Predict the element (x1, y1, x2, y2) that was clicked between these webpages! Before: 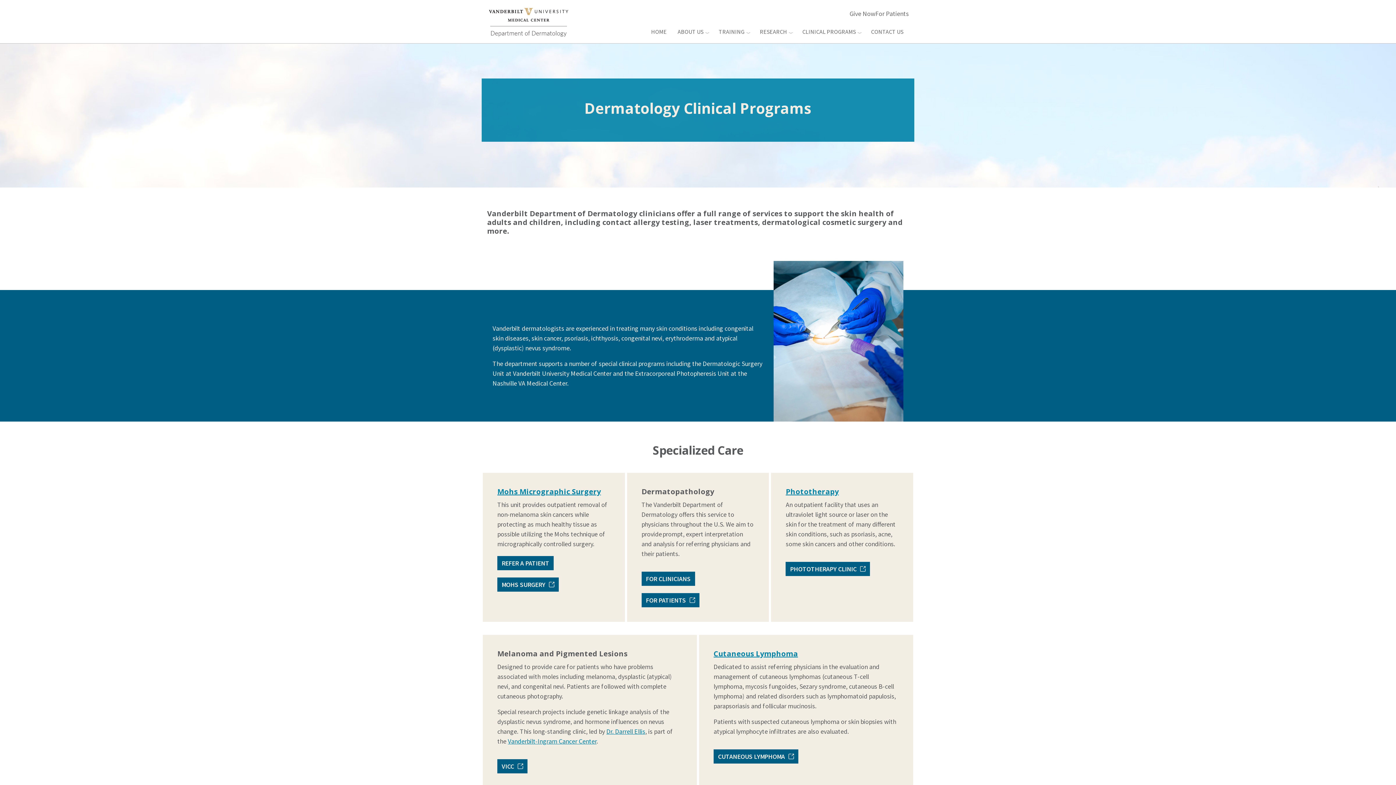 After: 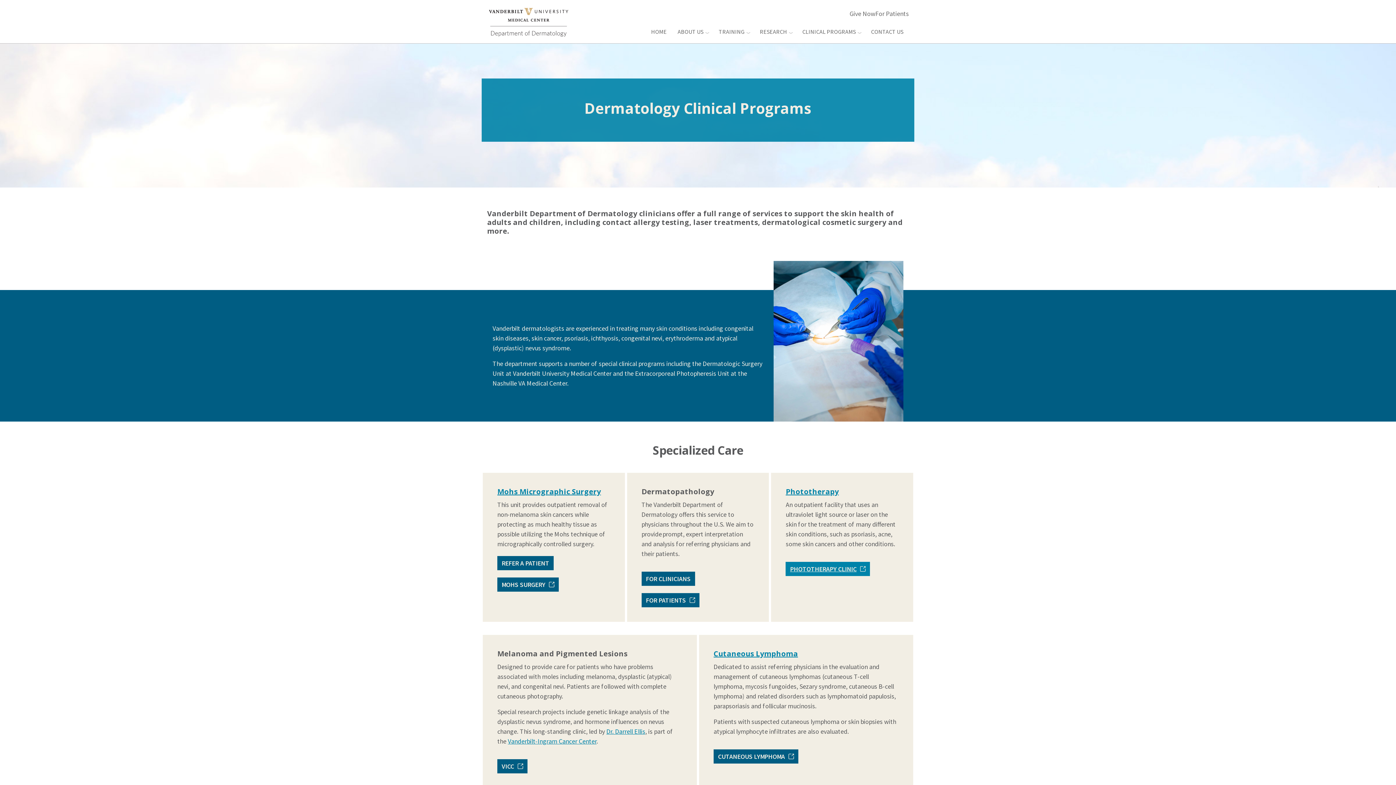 Action: bbox: (785, 562, 870, 576) label: PHOTOTHERAPY CLINIC